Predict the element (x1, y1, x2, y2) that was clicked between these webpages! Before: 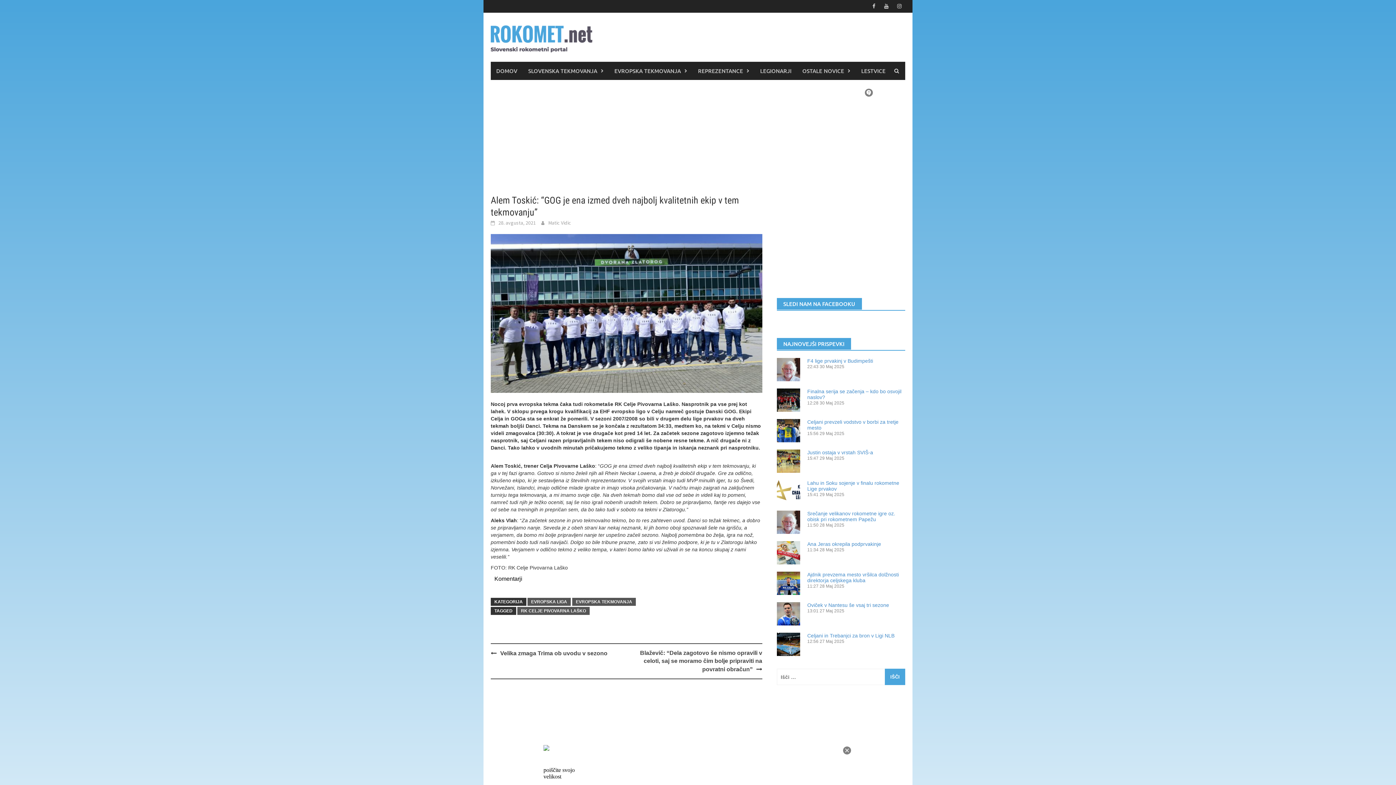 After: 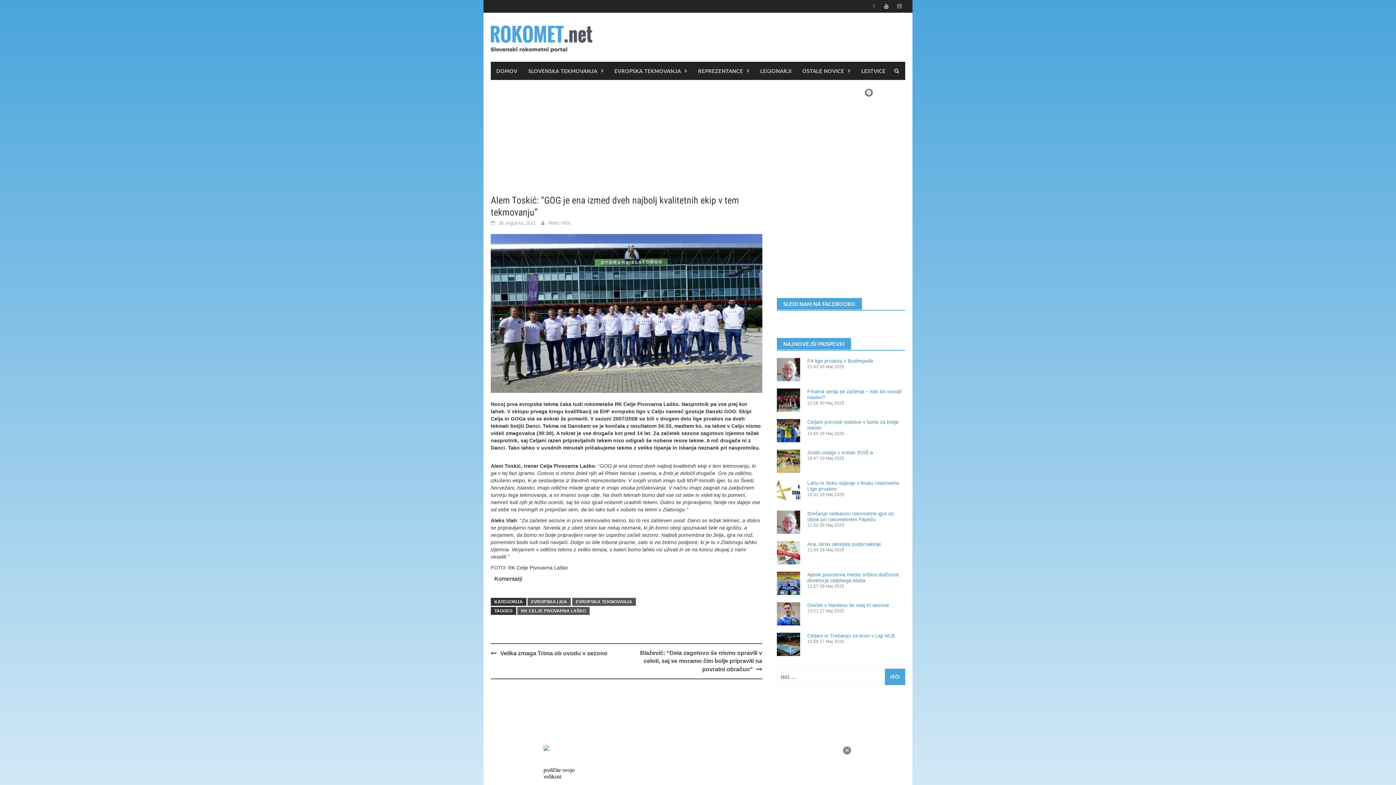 Action: bbox: (869, 1, 879, 10)